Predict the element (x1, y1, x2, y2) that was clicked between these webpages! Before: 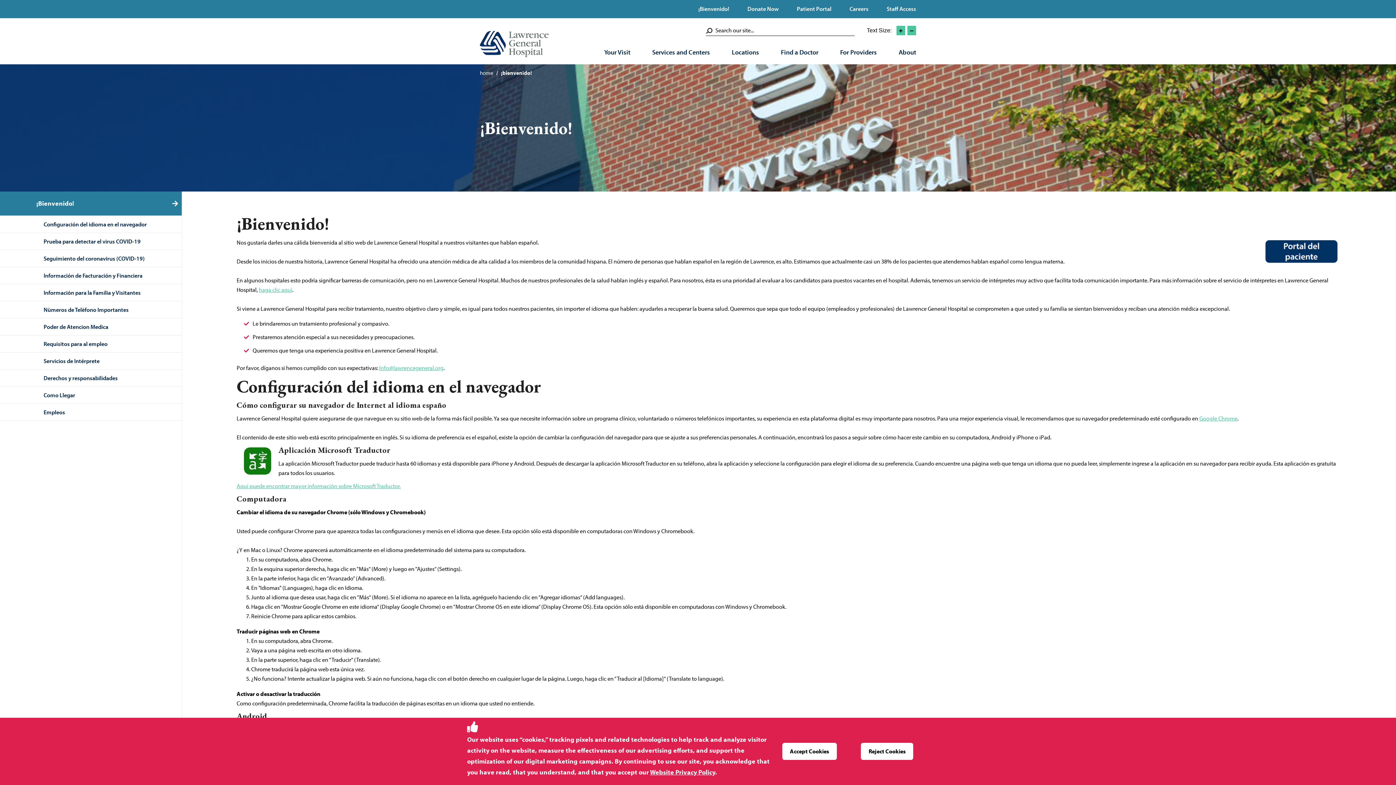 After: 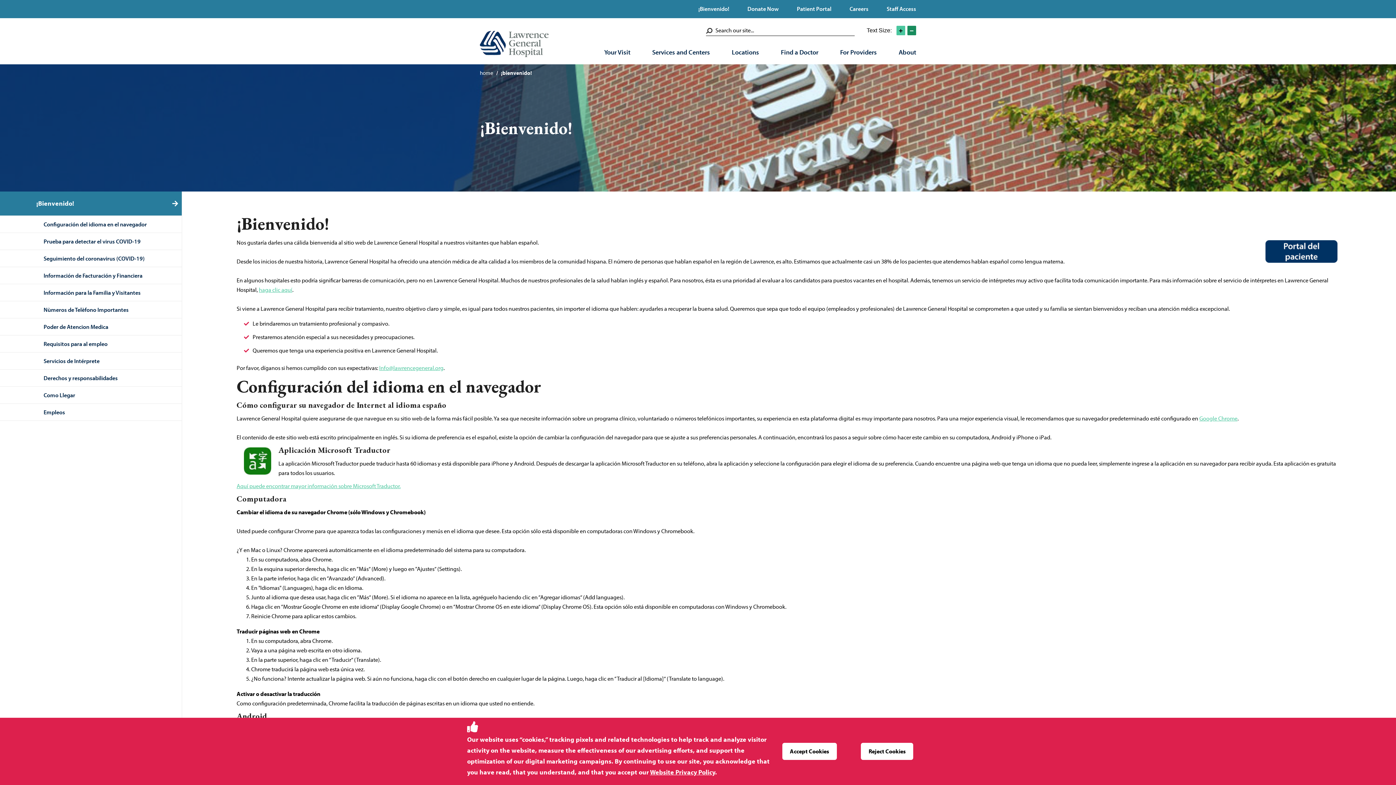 Action: bbox: (907, 25, 916, 35)